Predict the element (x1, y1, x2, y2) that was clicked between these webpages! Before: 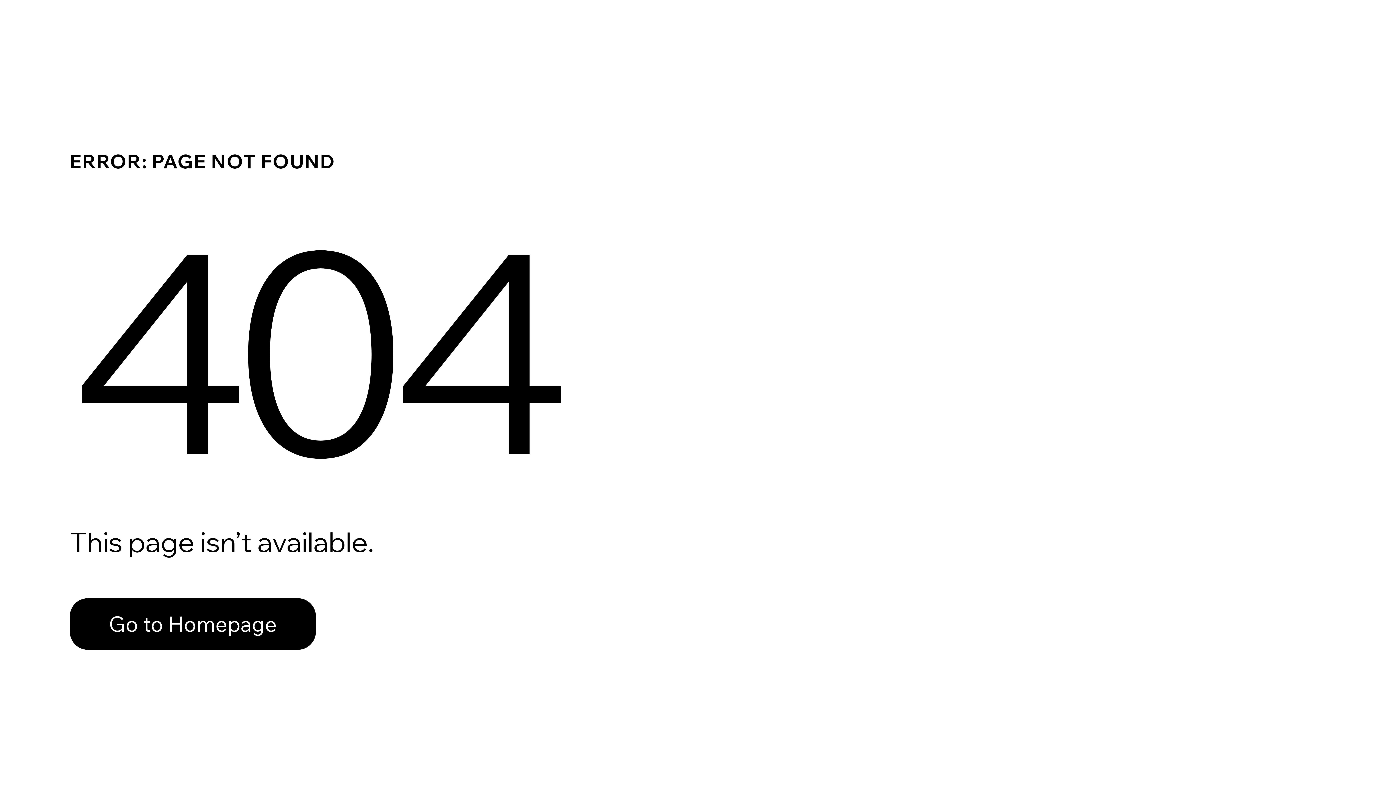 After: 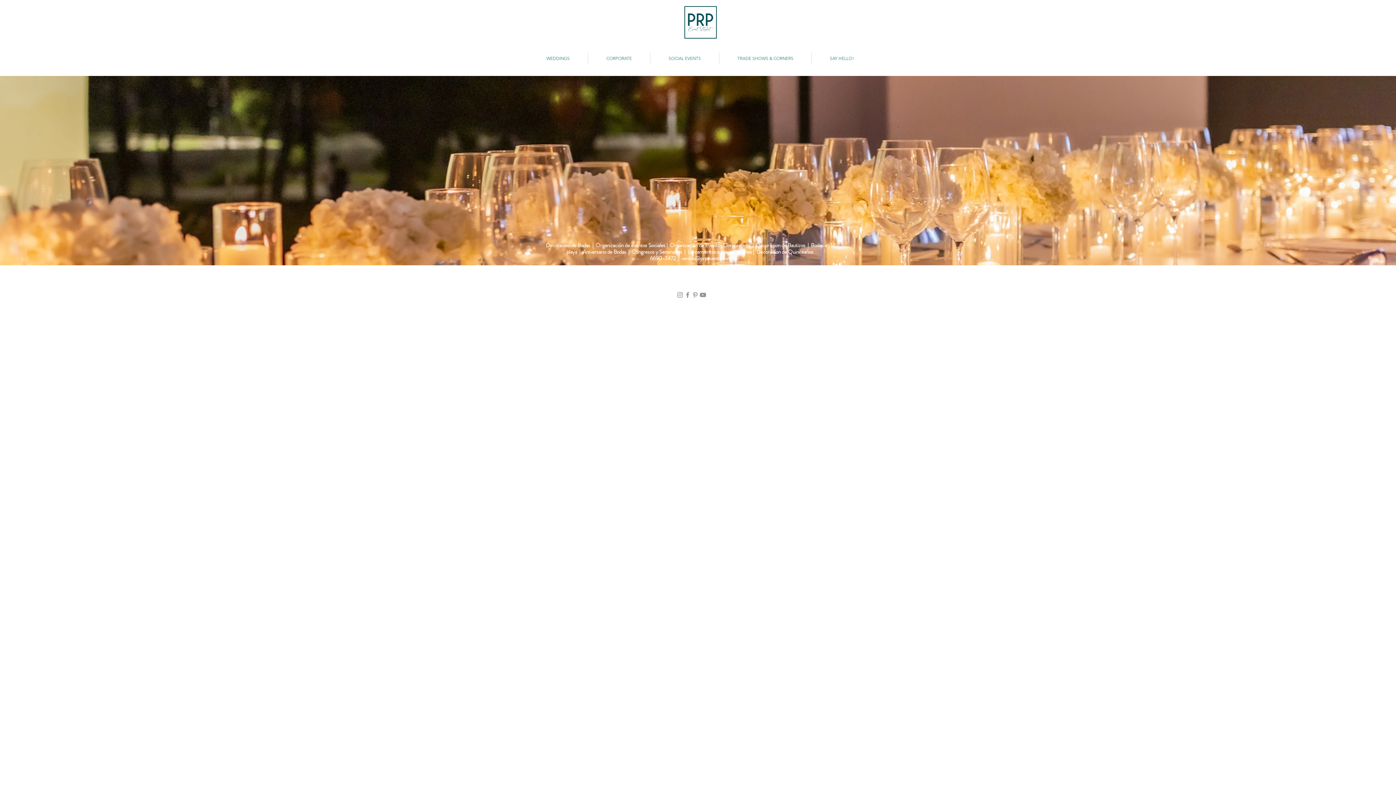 Action: bbox: (69, 582, 768, 659) label: Go to Homepage